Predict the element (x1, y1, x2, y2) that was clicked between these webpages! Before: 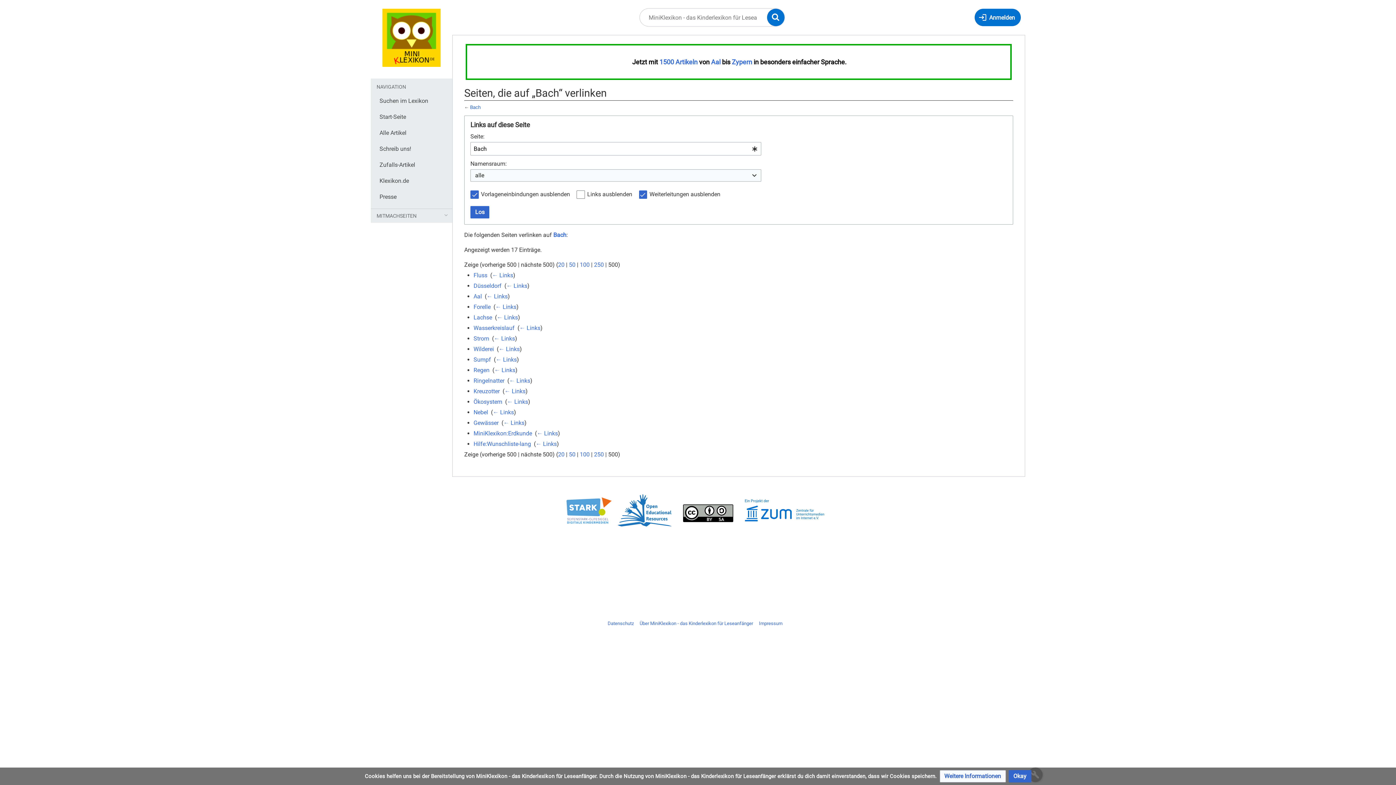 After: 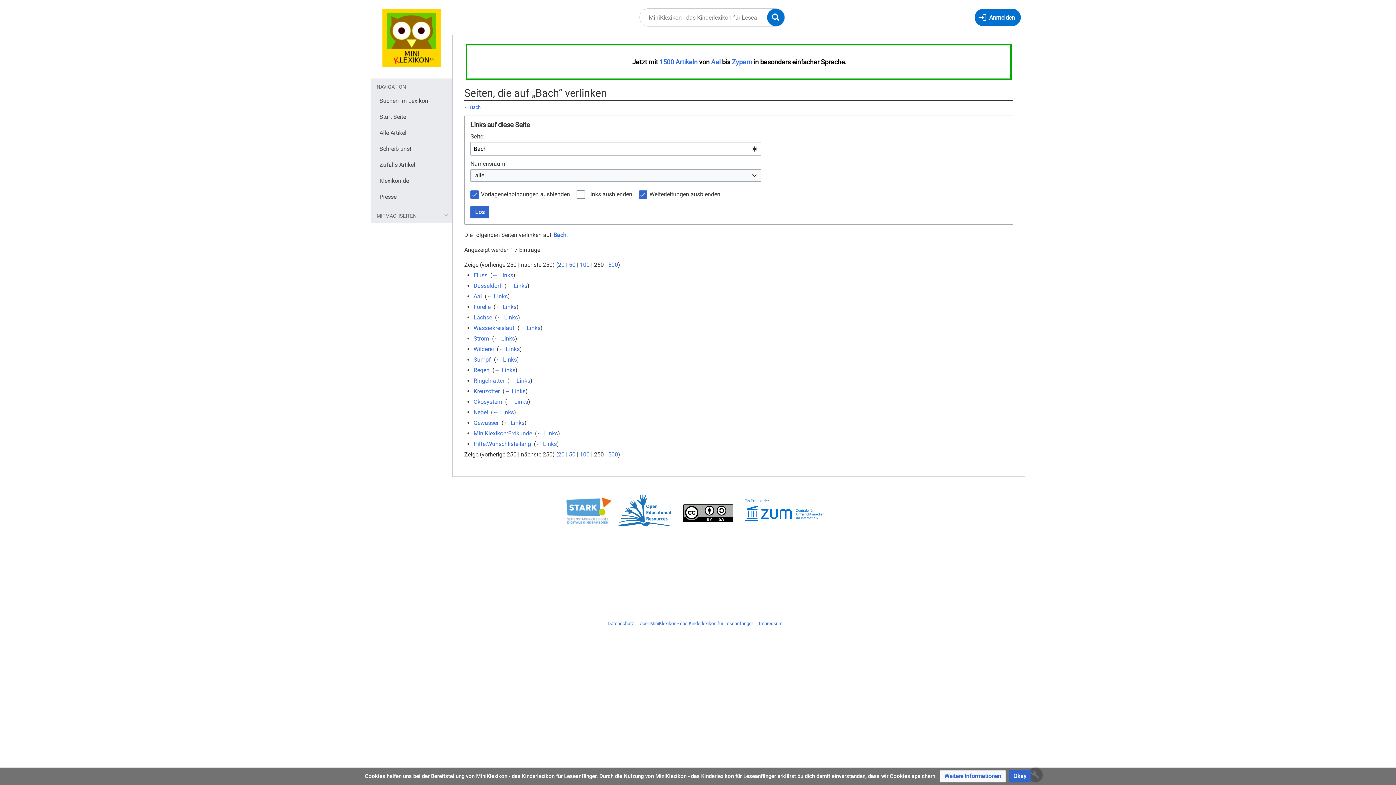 Action: label: 250 bbox: (594, 261, 604, 268)